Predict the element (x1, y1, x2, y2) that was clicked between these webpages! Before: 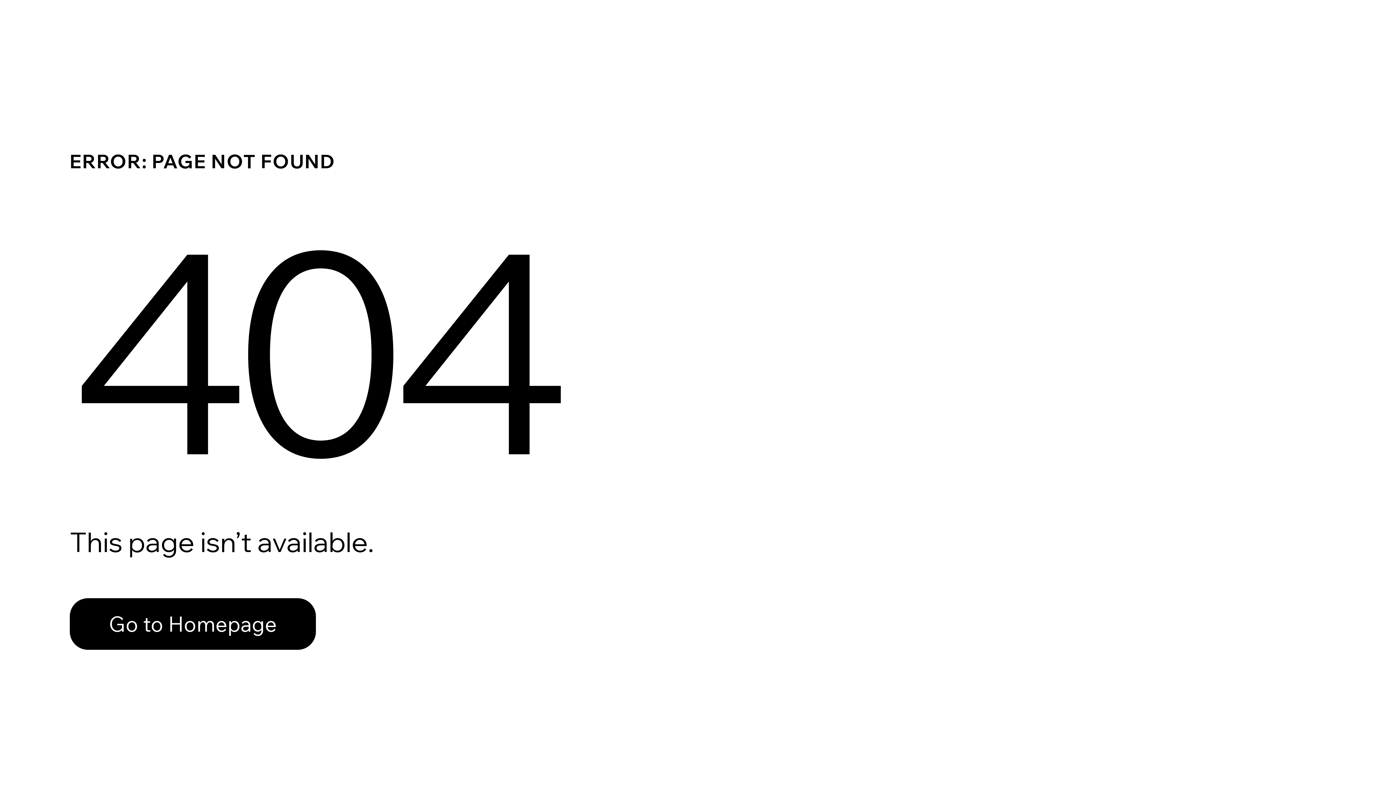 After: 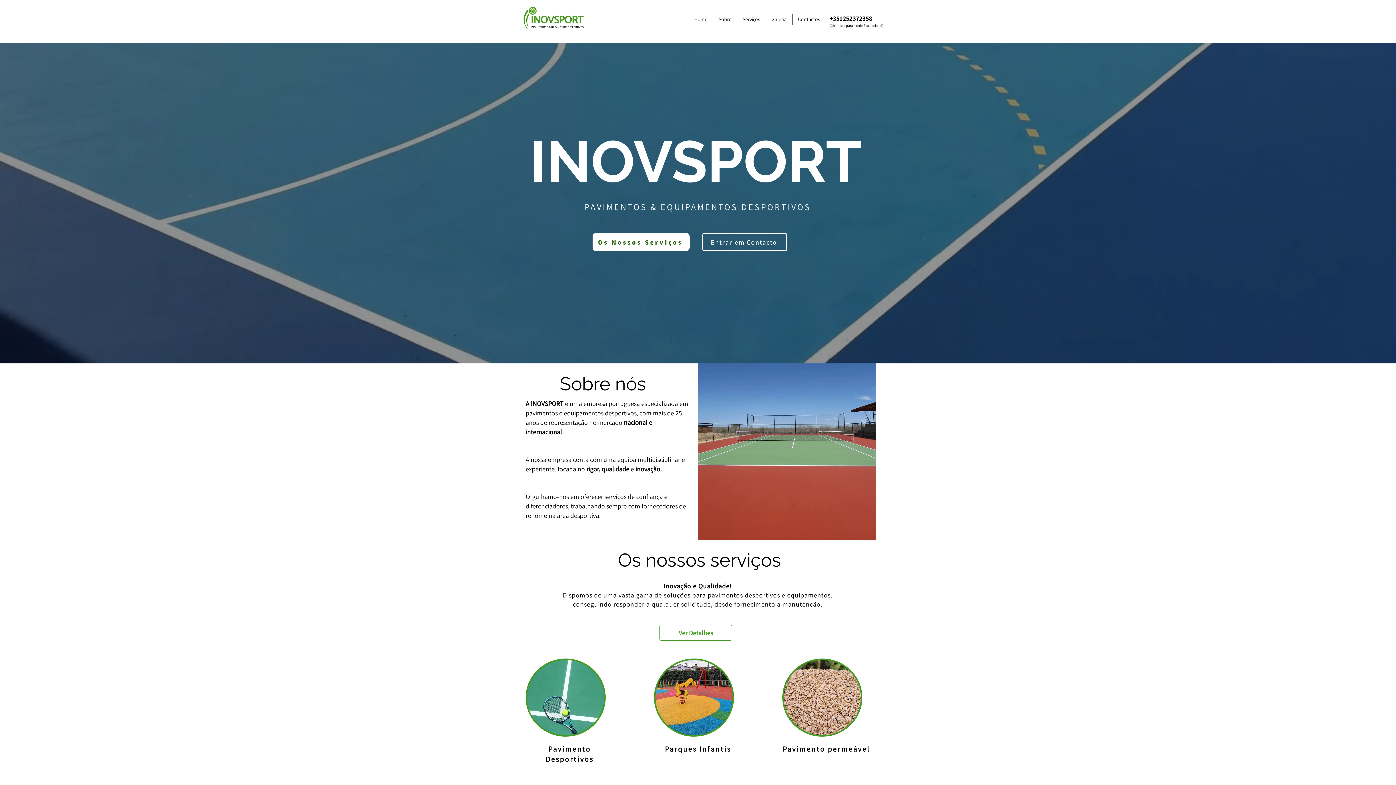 Action: label: Go to Homepage bbox: (69, 582, 768, 659)